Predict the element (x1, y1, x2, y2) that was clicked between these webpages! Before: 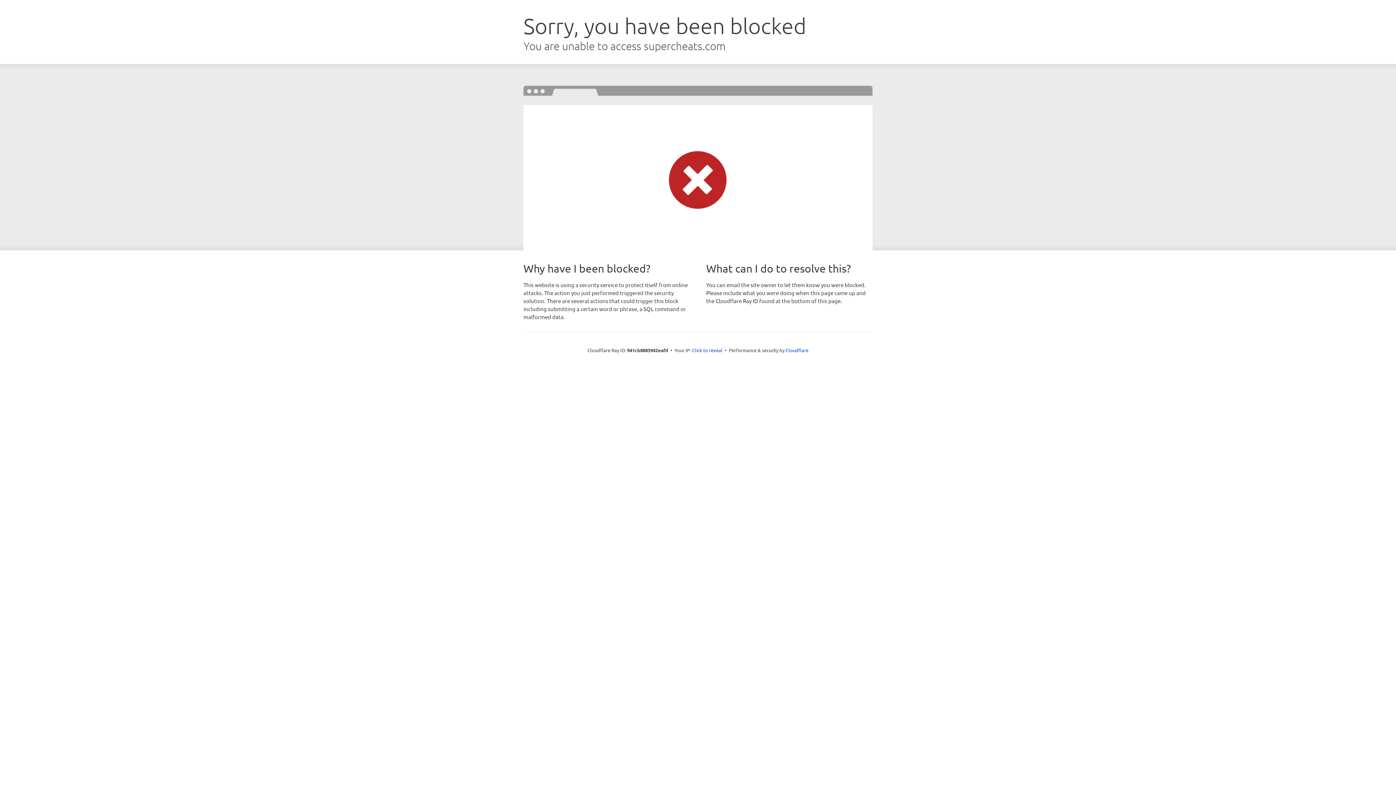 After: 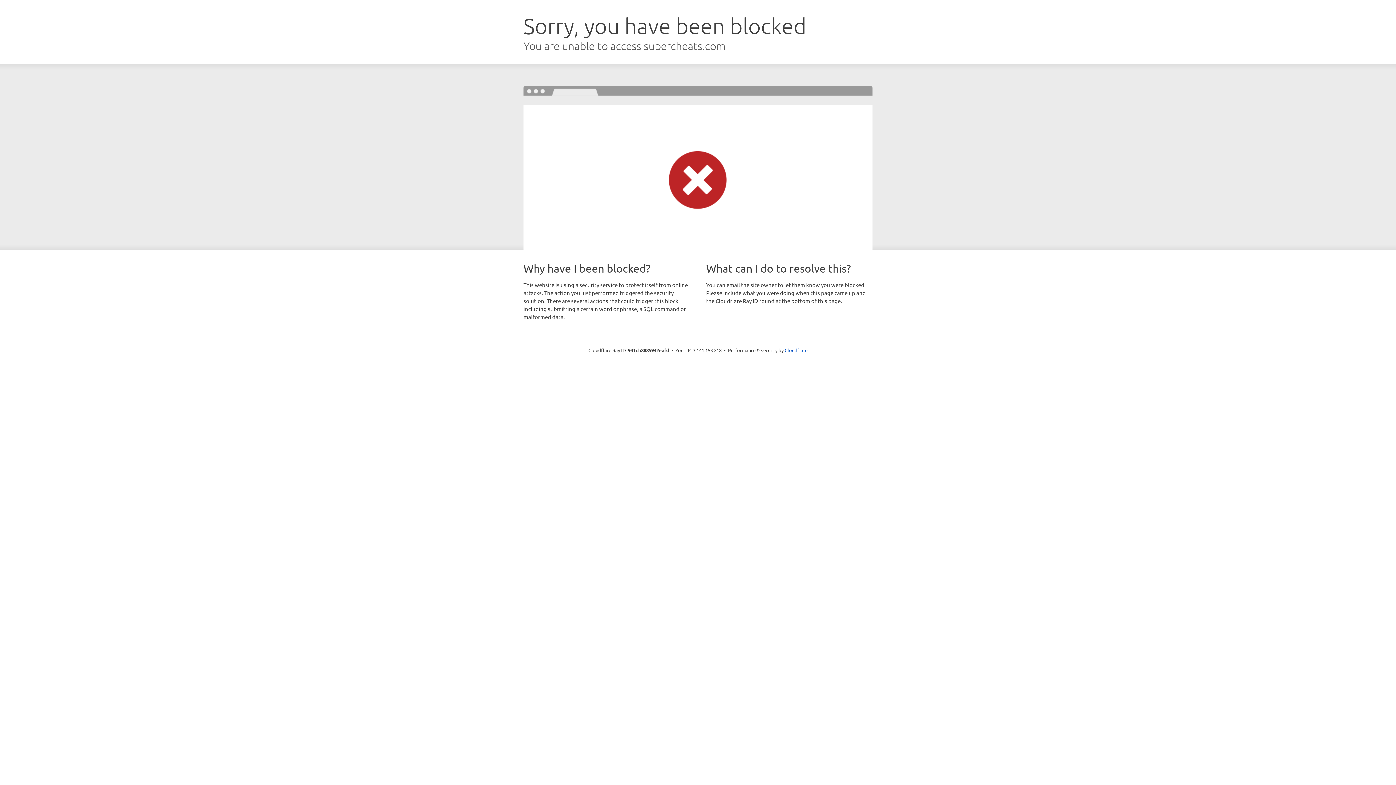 Action: label: Click to reveal bbox: (692, 346, 722, 353)